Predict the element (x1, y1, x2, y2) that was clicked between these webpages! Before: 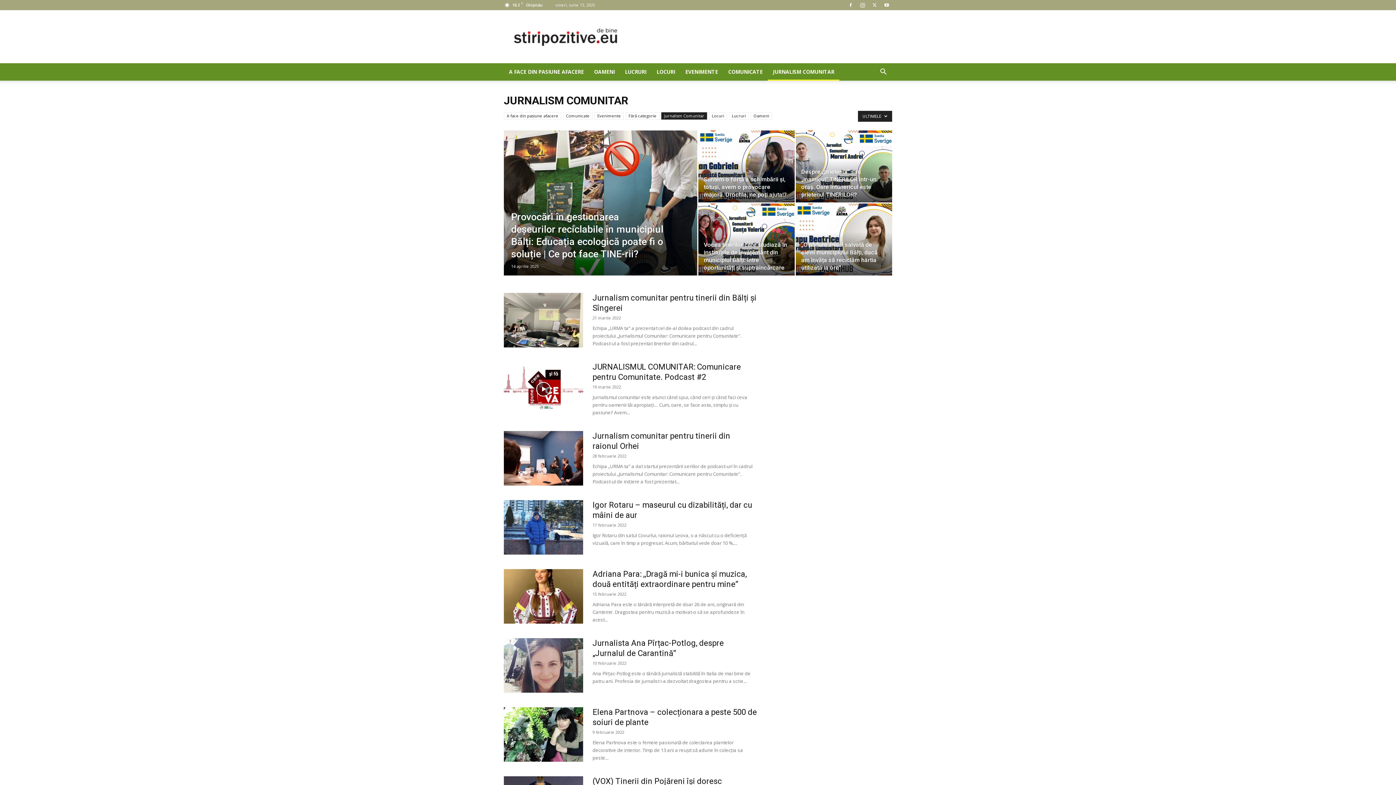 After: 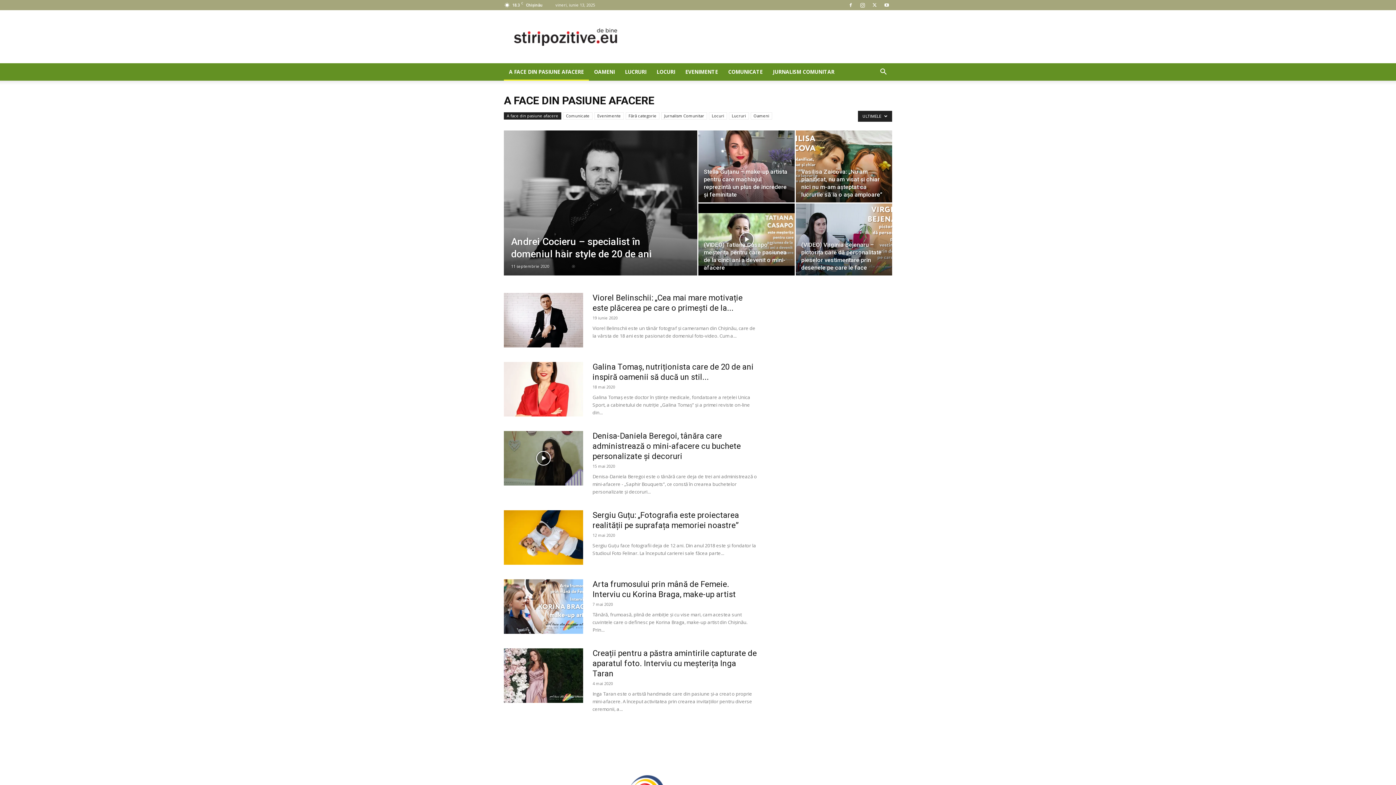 Action: bbox: (504, 112, 561, 119) label: A face din pasiune afacere